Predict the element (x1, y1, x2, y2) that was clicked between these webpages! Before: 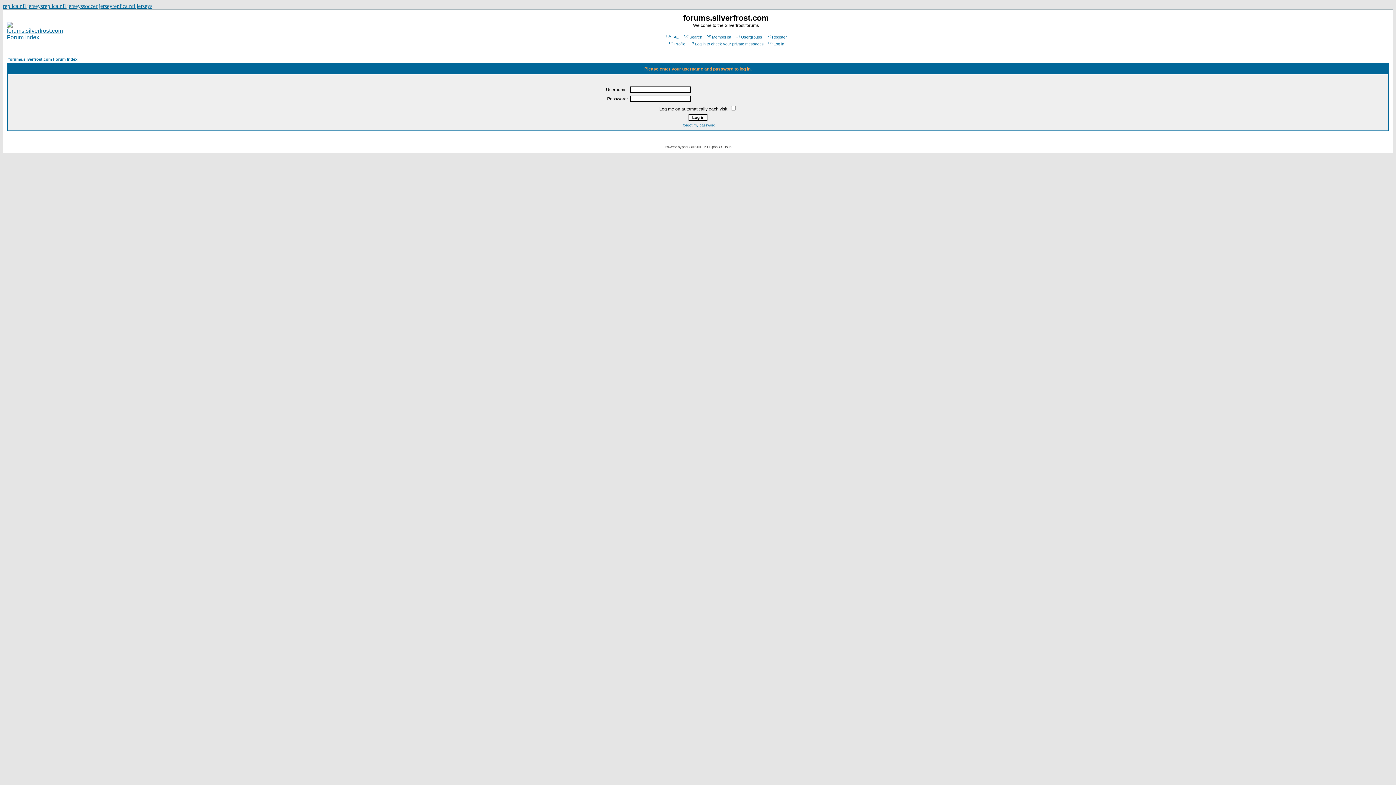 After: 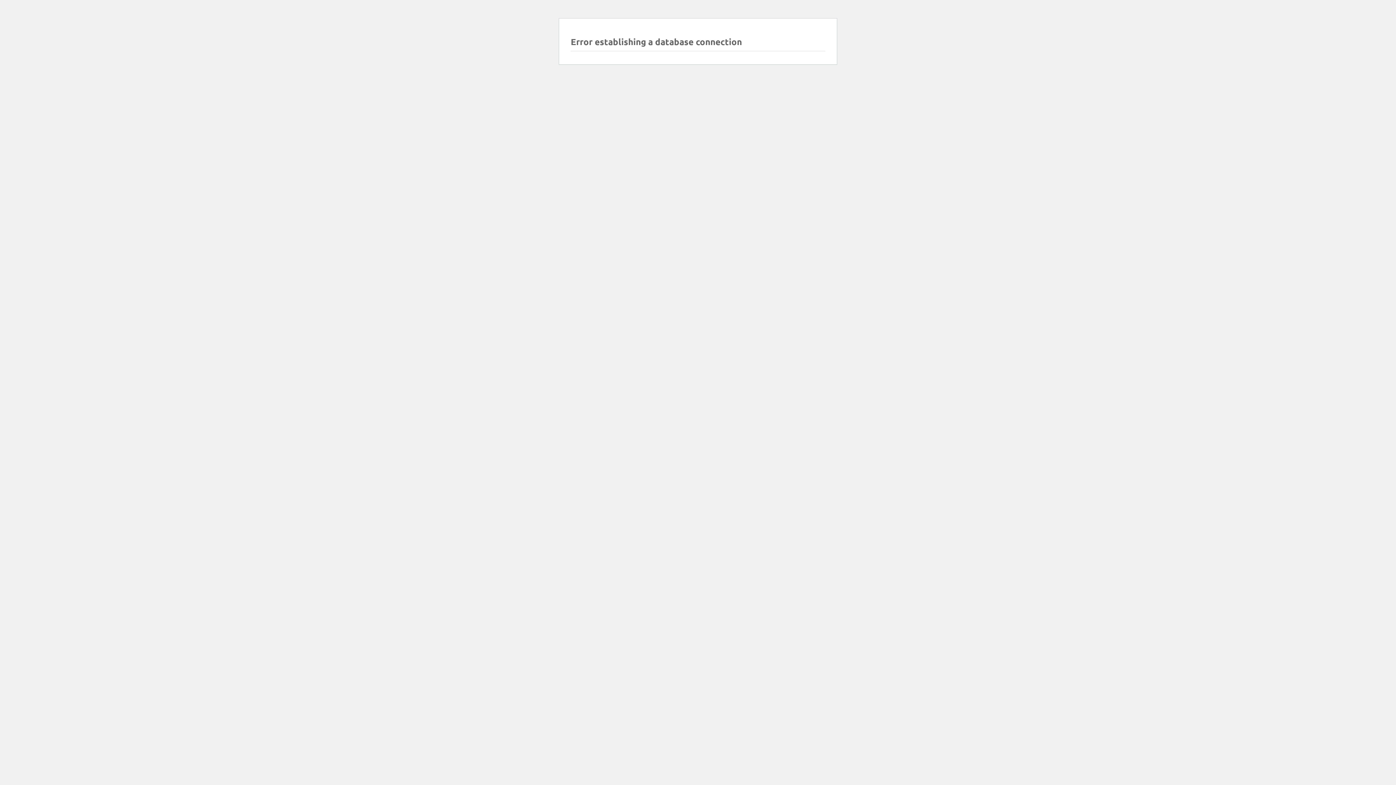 Action: bbox: (2, 2, 42, 9) label: replica nfl jerseys